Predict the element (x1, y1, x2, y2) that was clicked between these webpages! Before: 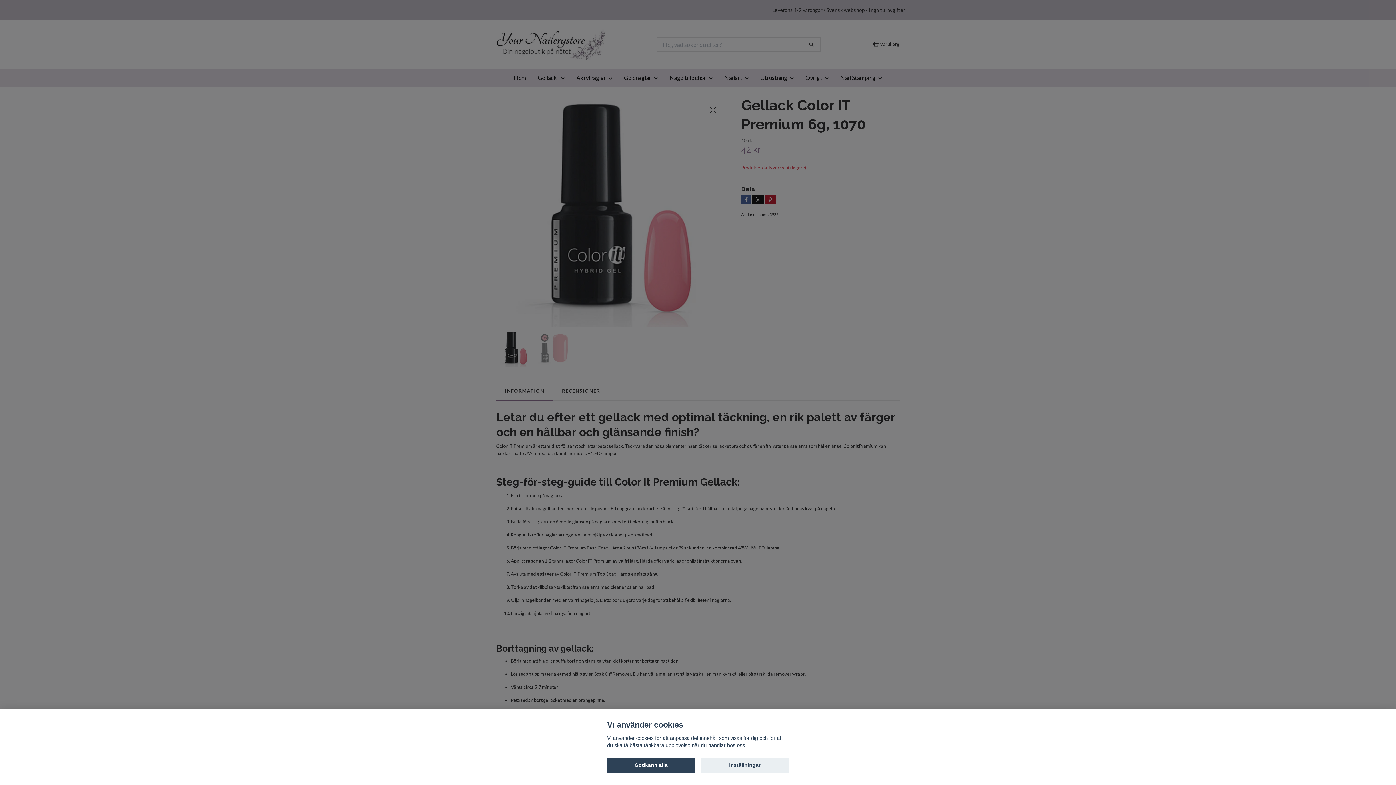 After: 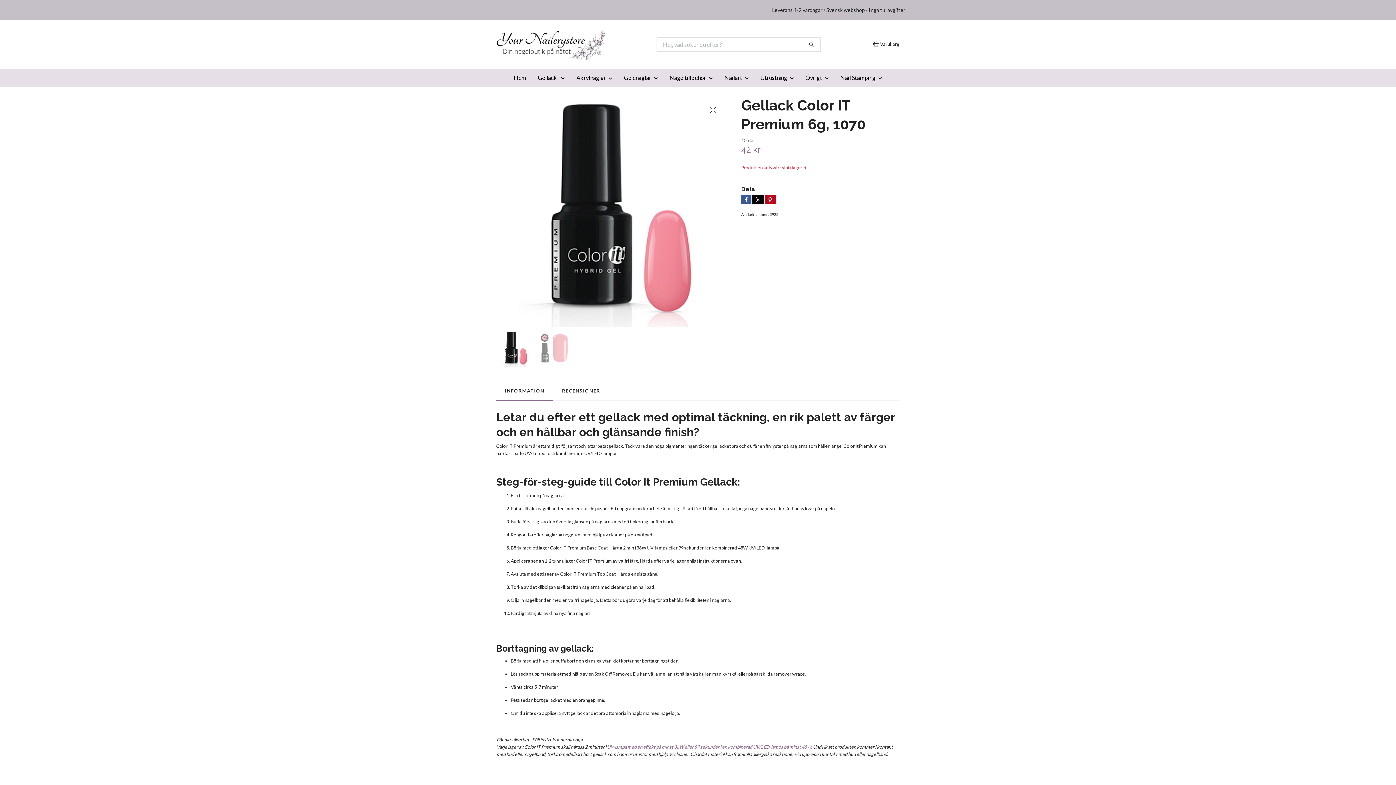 Action: bbox: (607, 758, 695, 773) label: Godkänn alla